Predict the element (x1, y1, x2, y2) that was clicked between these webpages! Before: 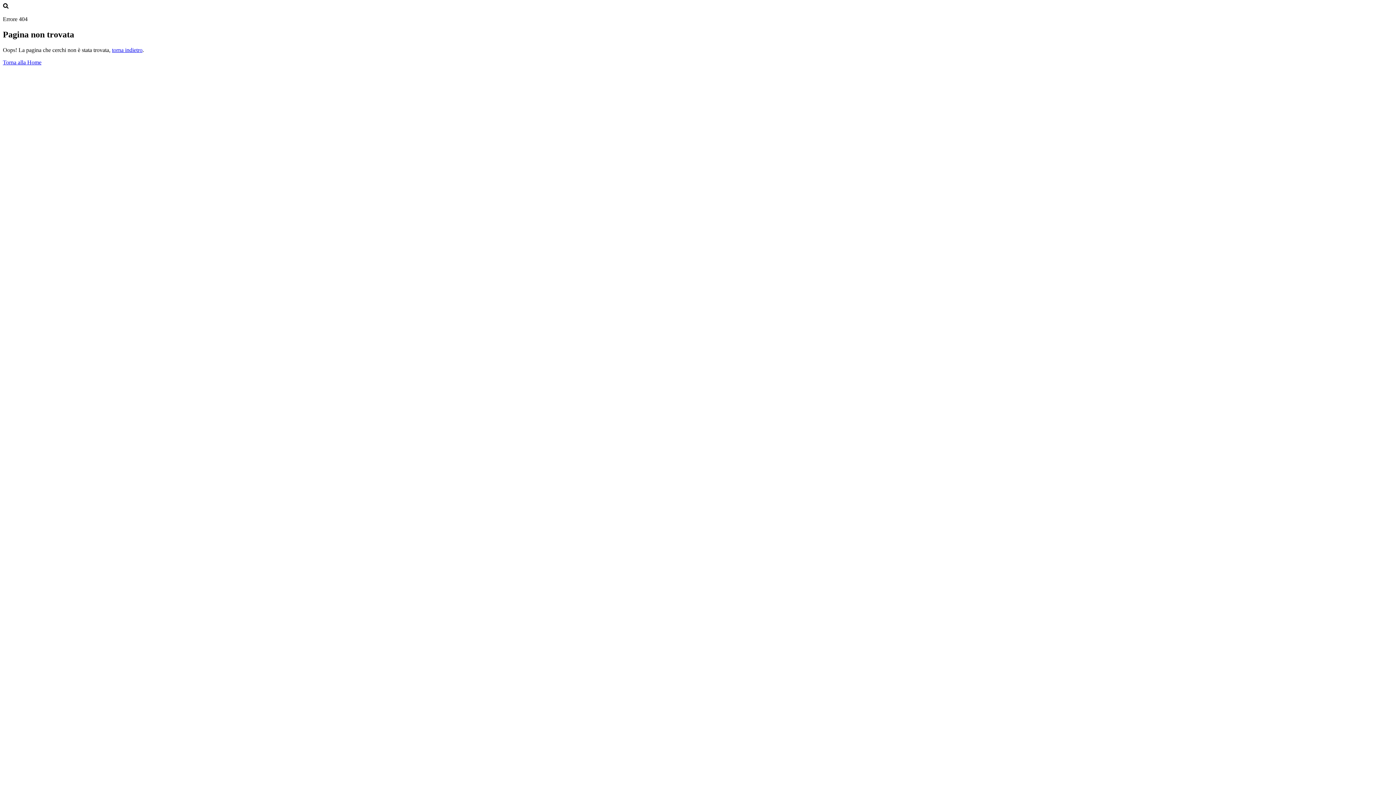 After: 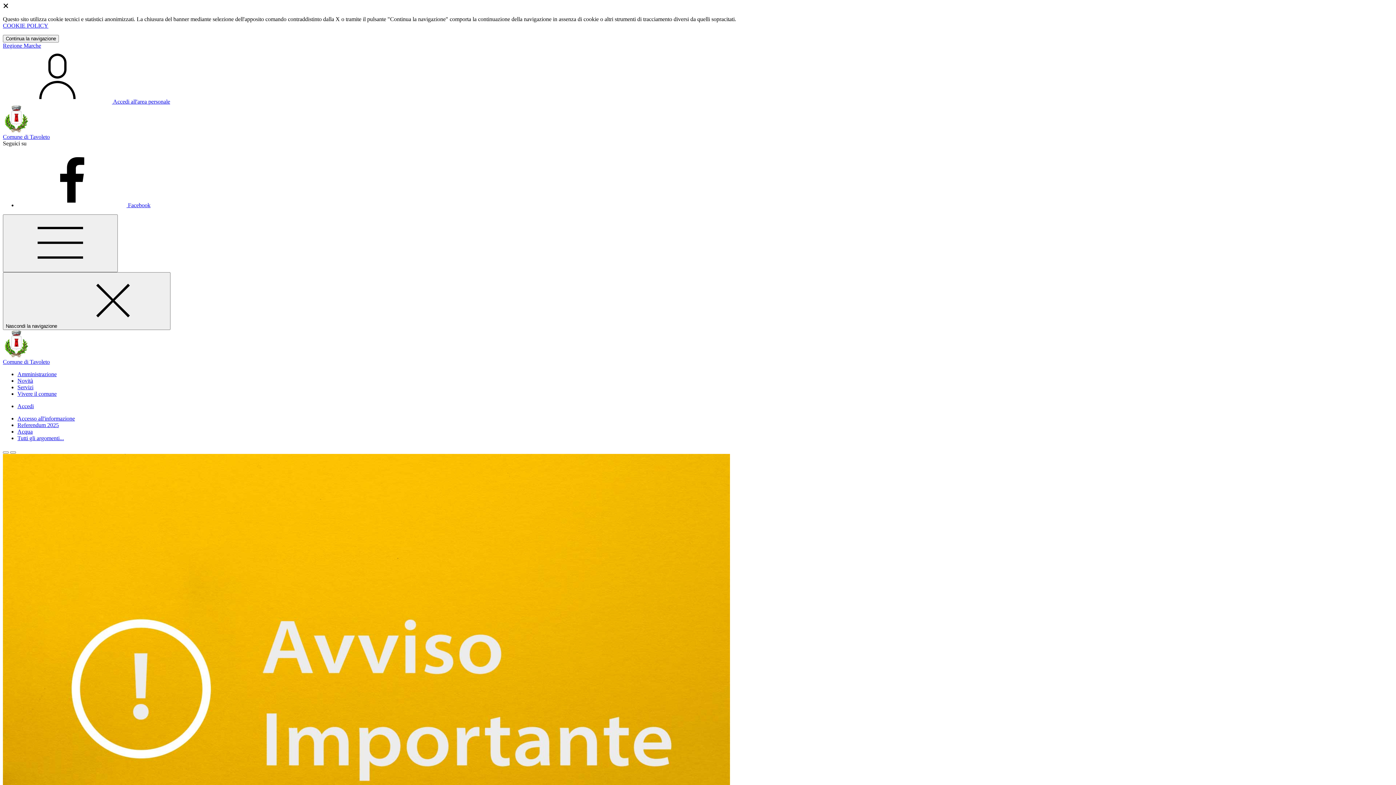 Action: label: Torna alla Home bbox: (2, 59, 41, 65)